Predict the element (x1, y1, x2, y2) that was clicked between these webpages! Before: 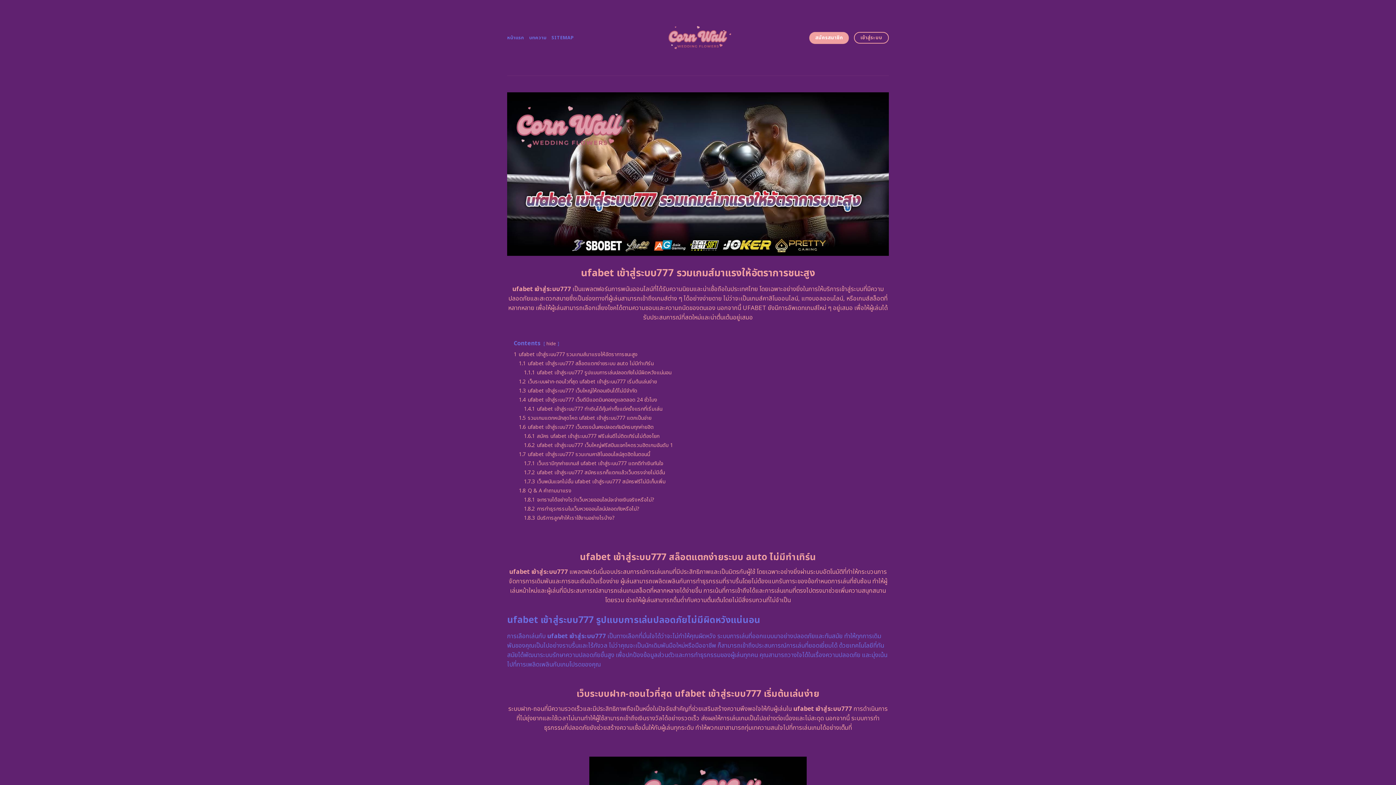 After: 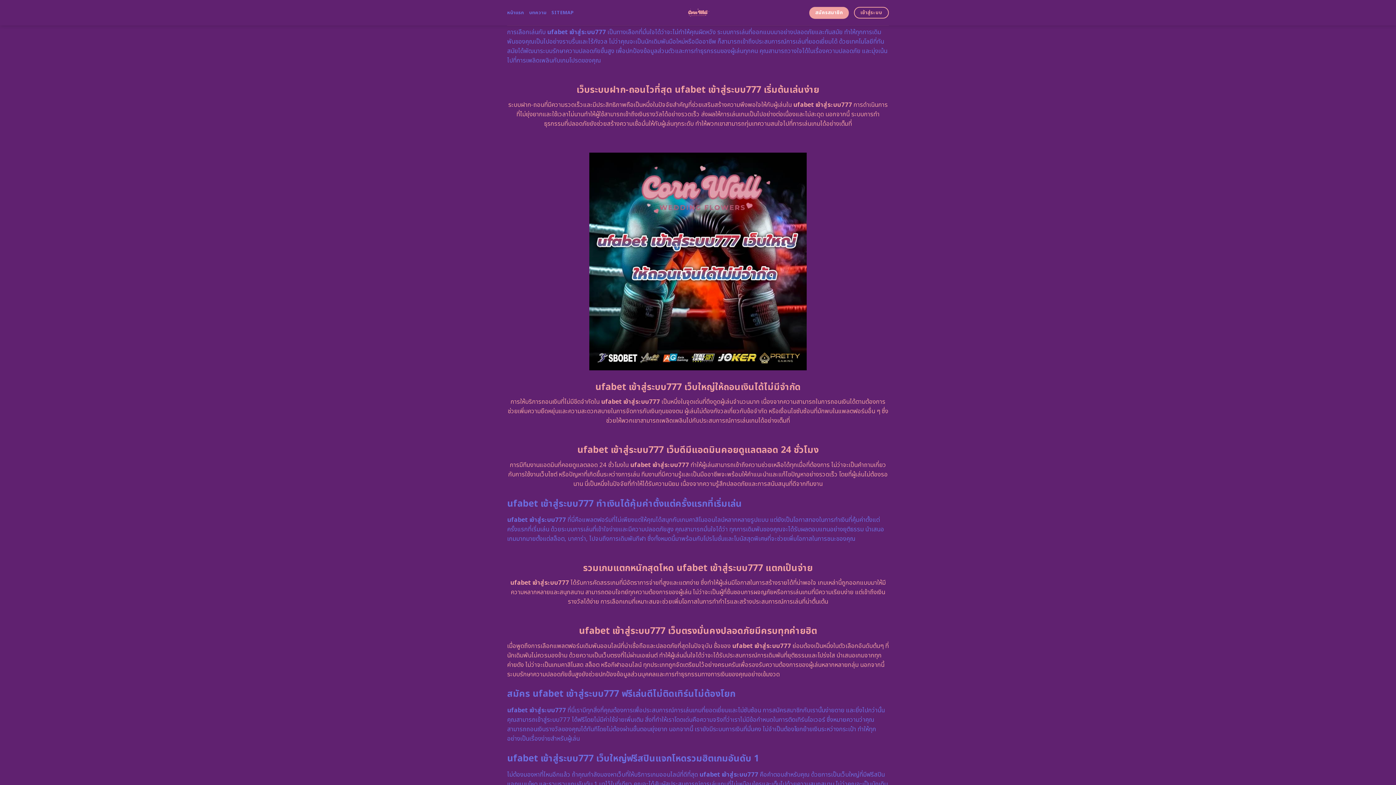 Action: label: 1.1.1 ufabet เข้าสู่ระบบ777 รูปแบบการเล่นปลอดภัยไม่มีผิดหวังแน่นอน bbox: (524, 368, 671, 376)